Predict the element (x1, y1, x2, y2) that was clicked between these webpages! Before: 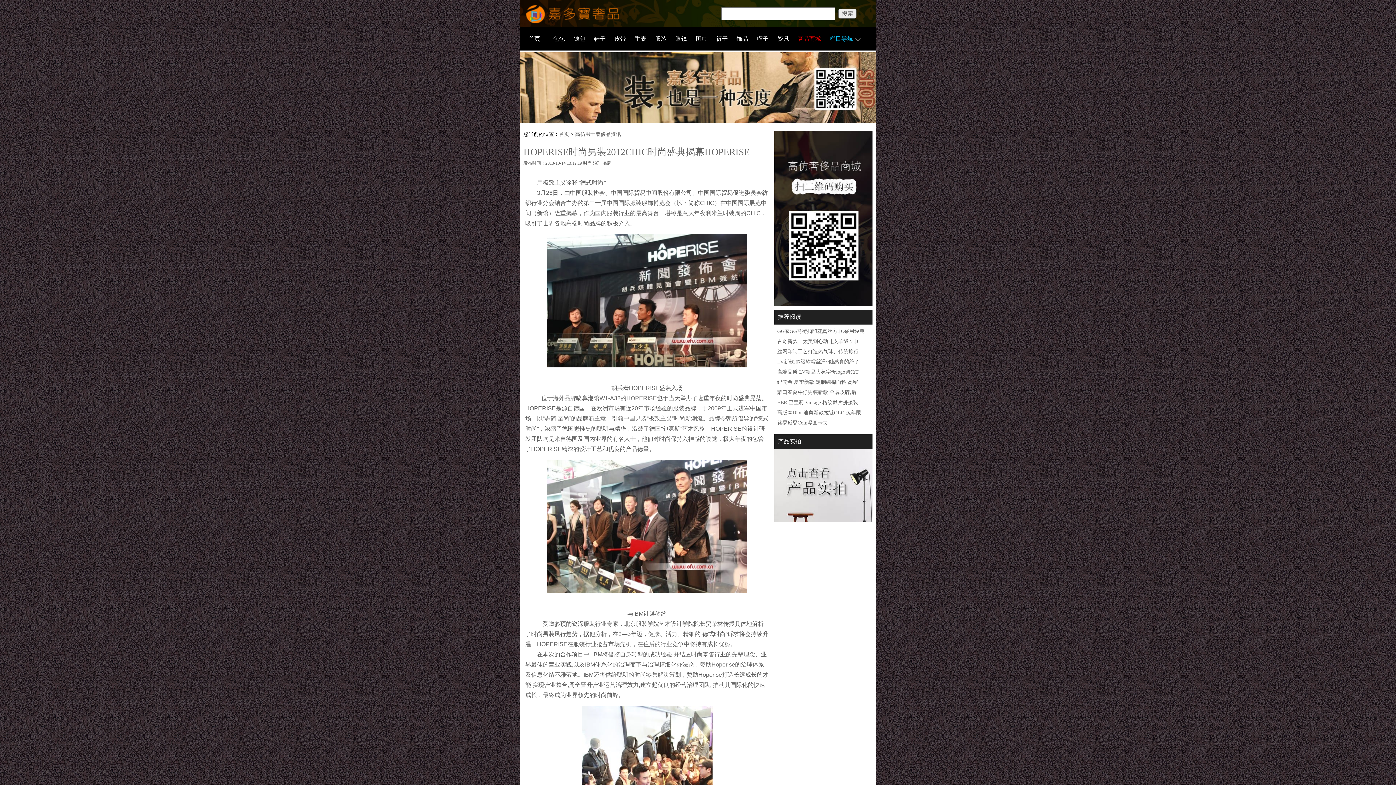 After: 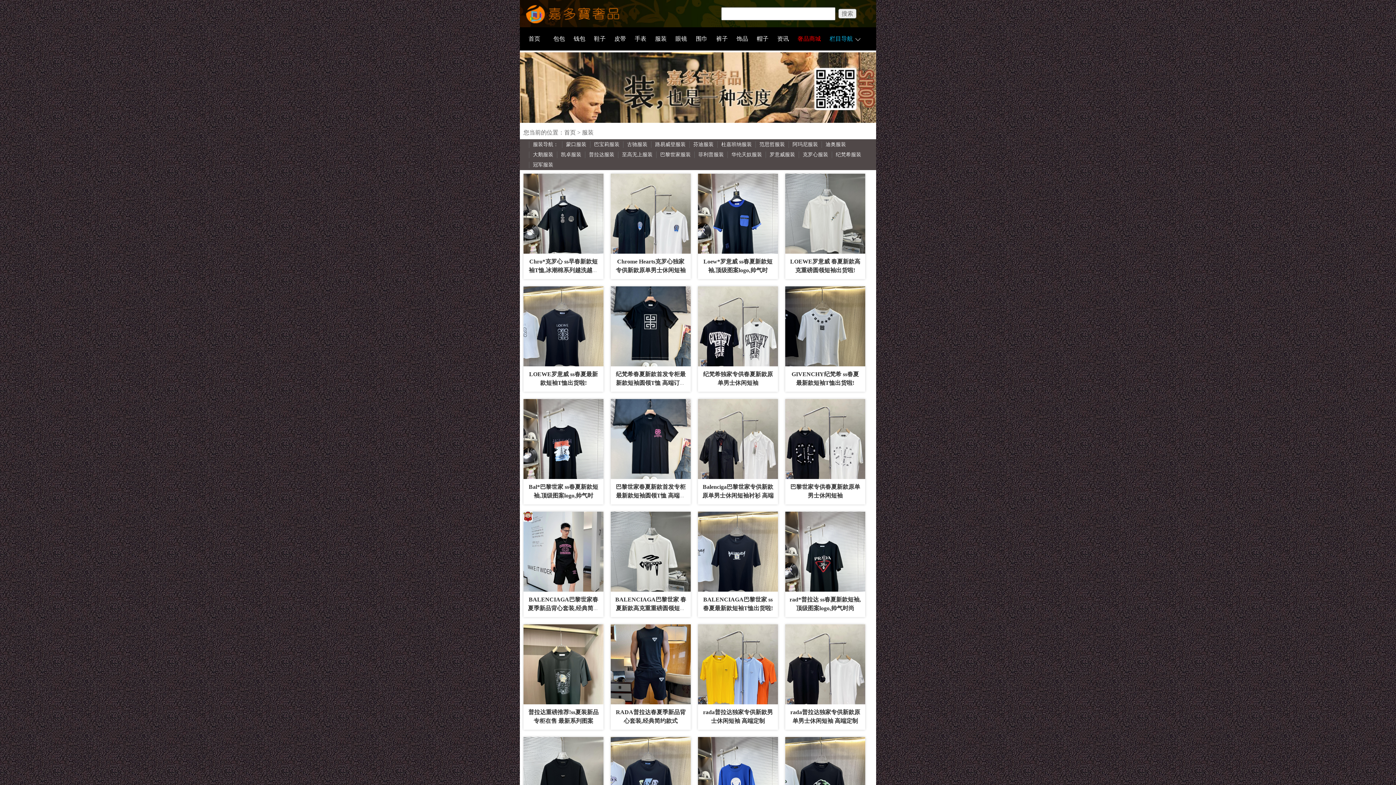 Action: bbox: (655, 35, 666, 41) label: 服装